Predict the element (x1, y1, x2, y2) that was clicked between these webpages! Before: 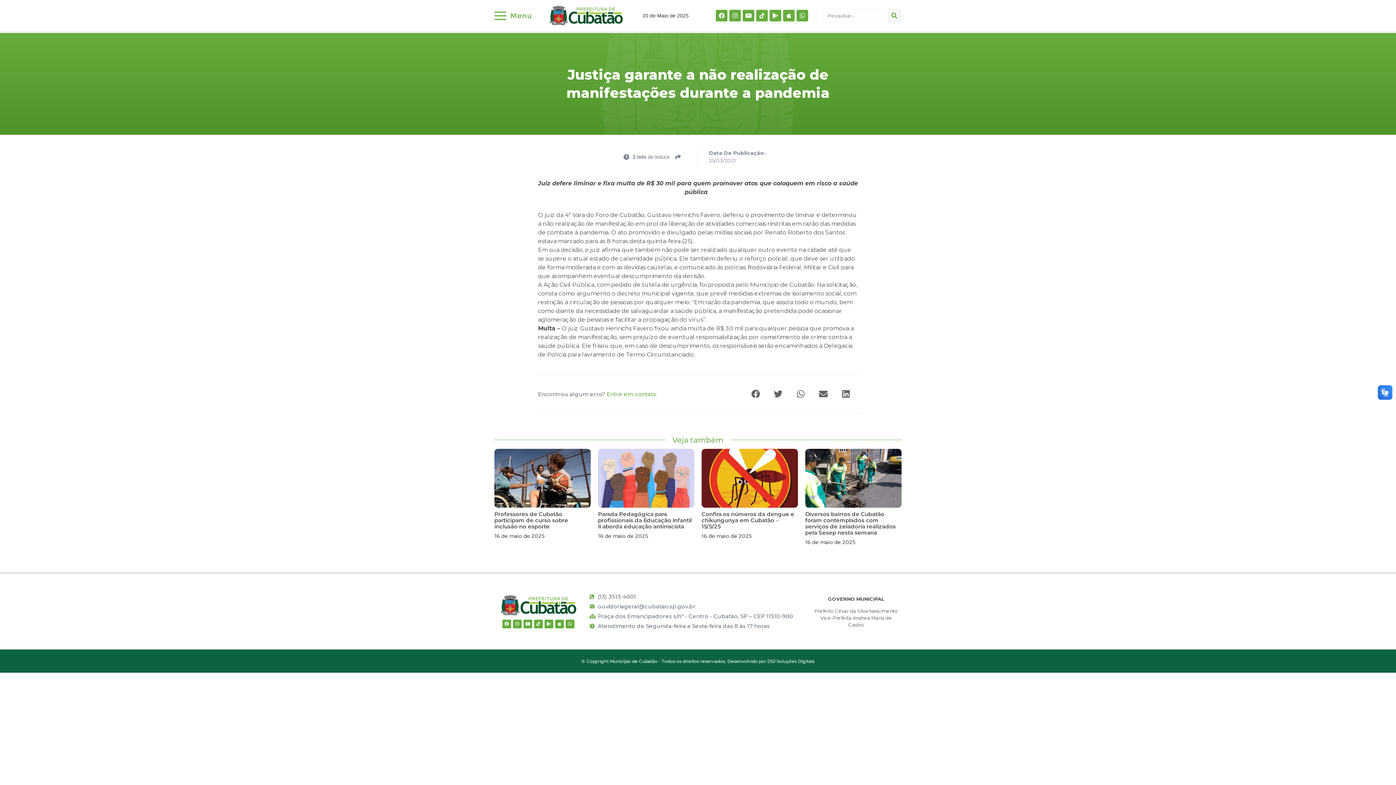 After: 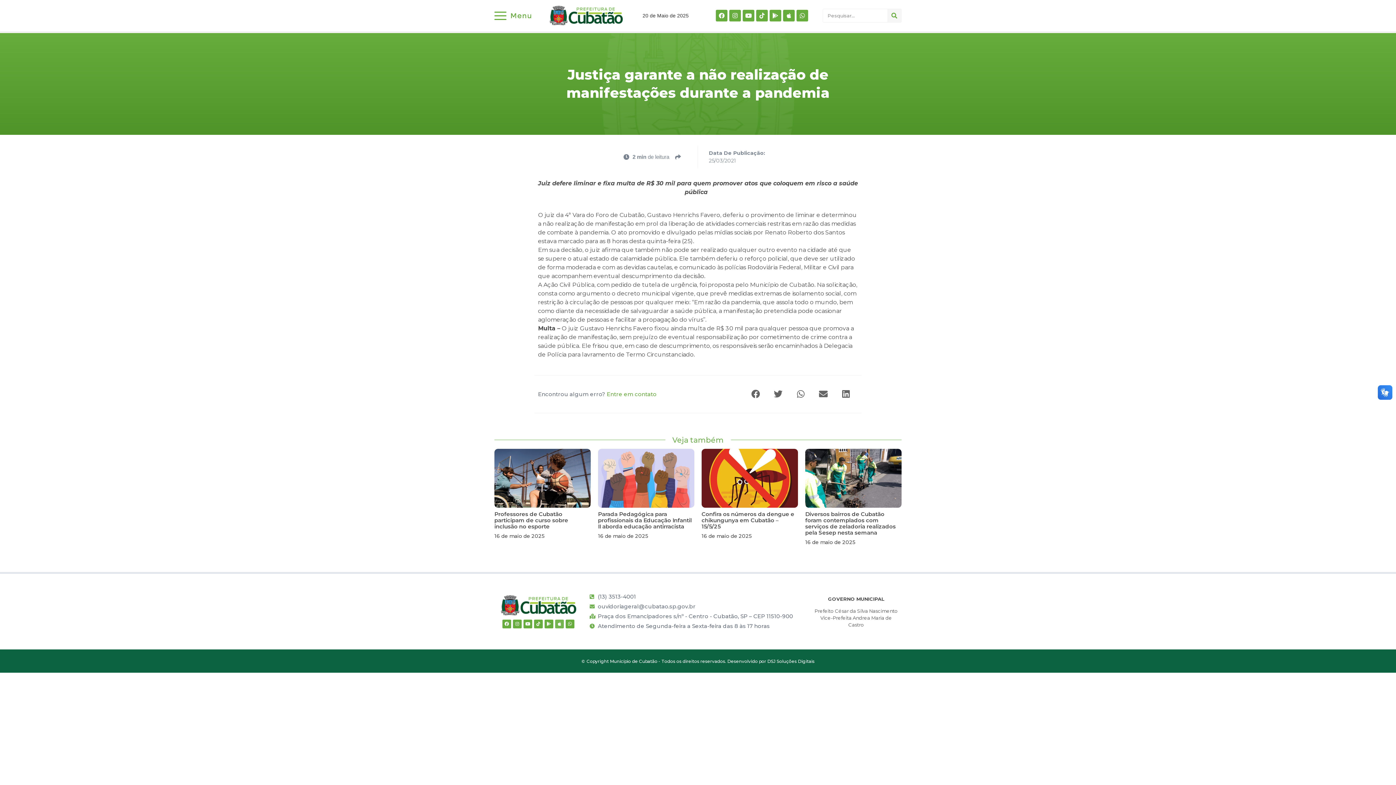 Action: label: Apple bbox: (555, 619, 563, 628)